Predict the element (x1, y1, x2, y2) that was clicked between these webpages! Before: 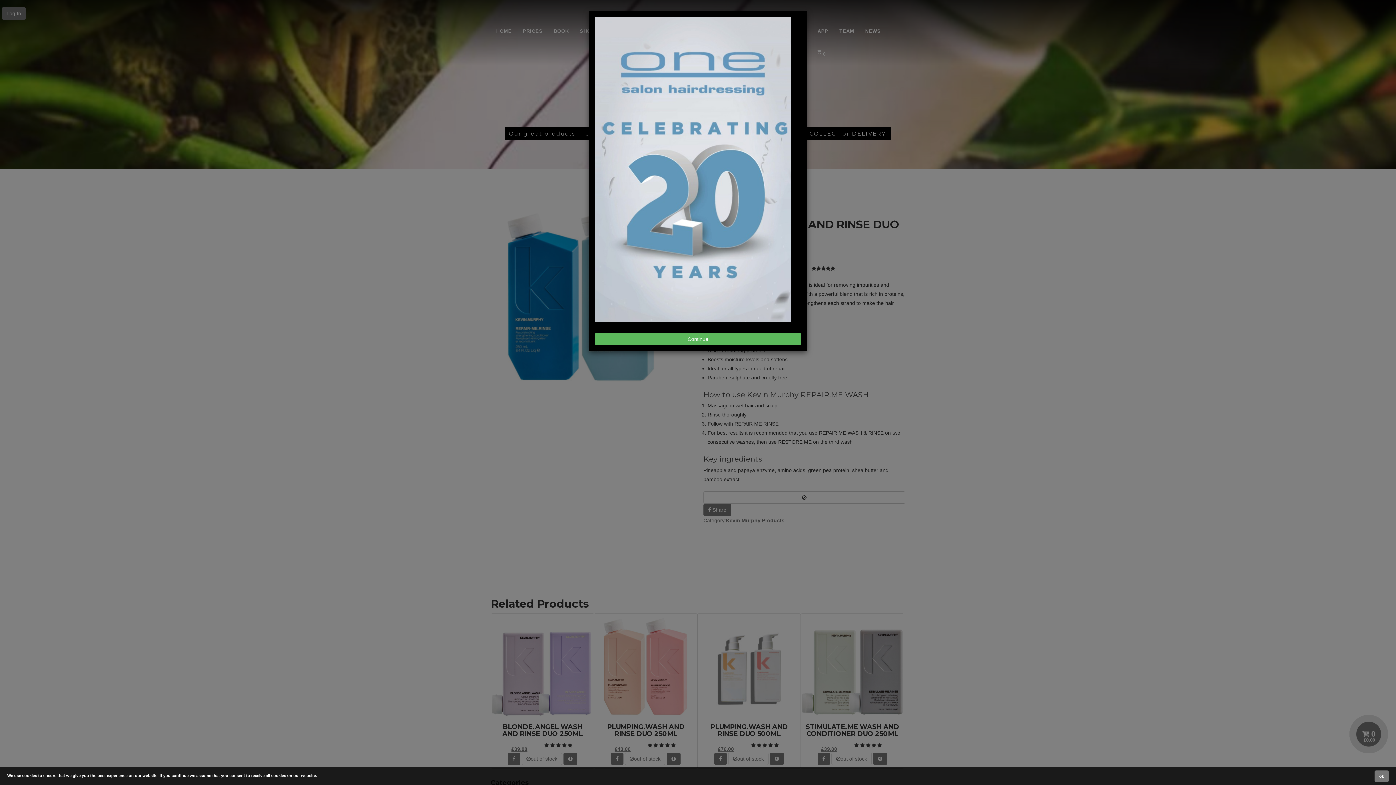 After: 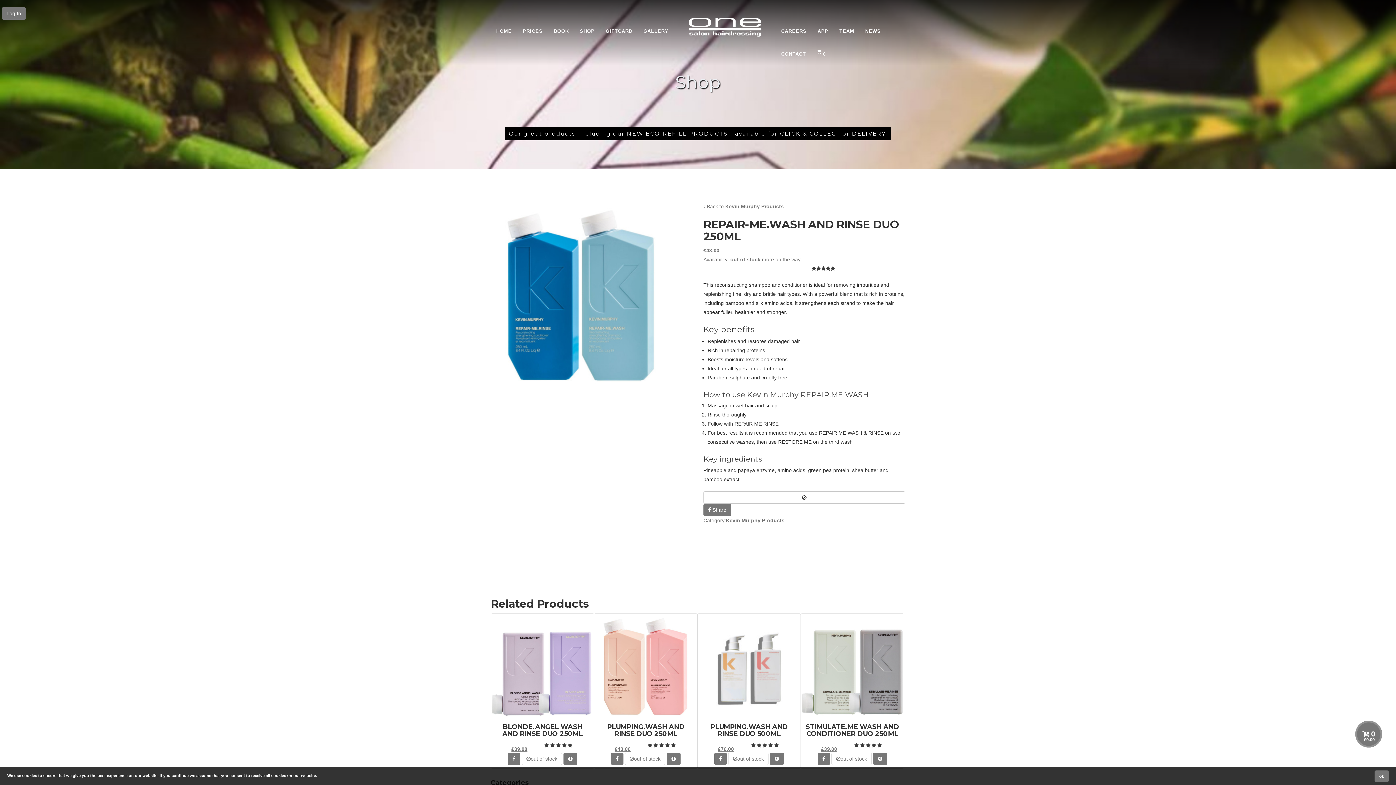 Action: bbox: (594, 333, 801, 345) label: Continue